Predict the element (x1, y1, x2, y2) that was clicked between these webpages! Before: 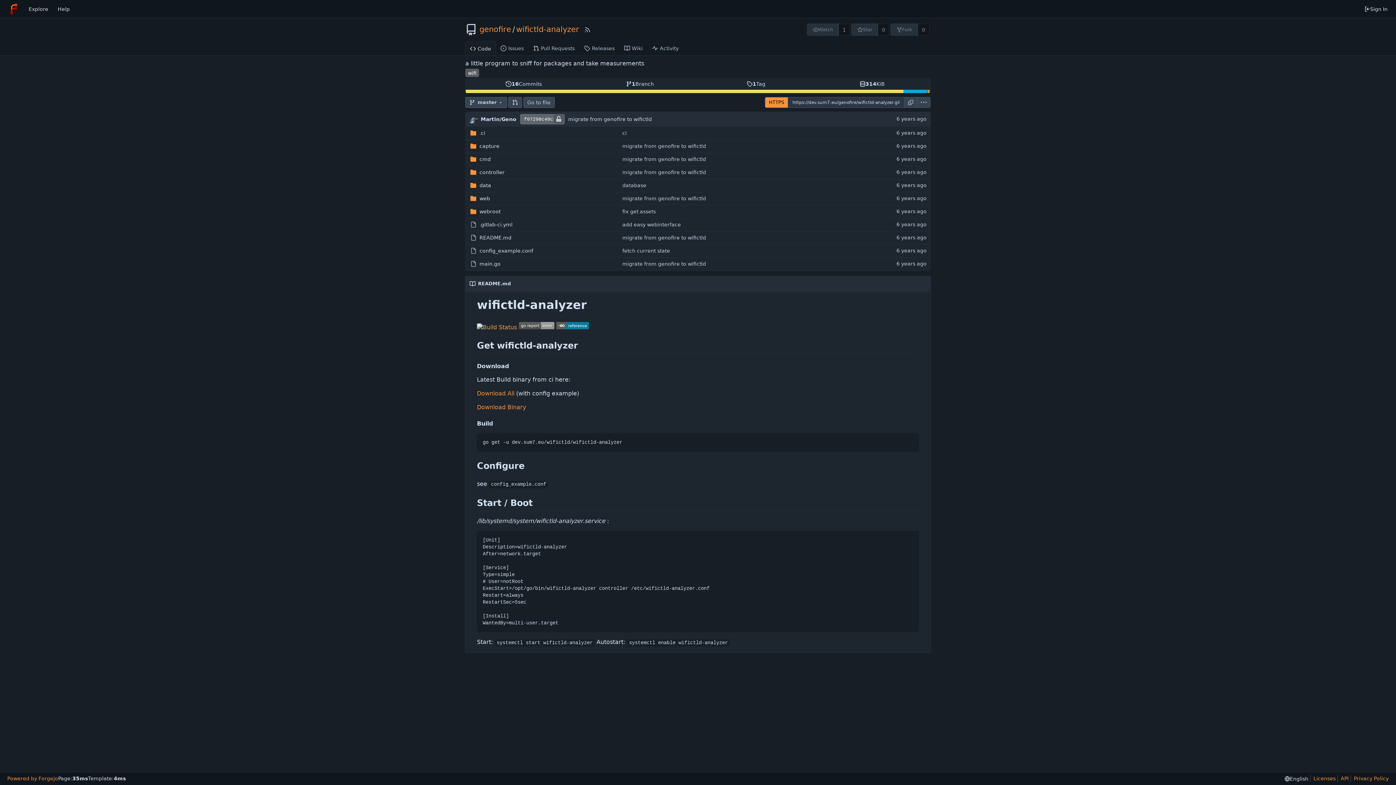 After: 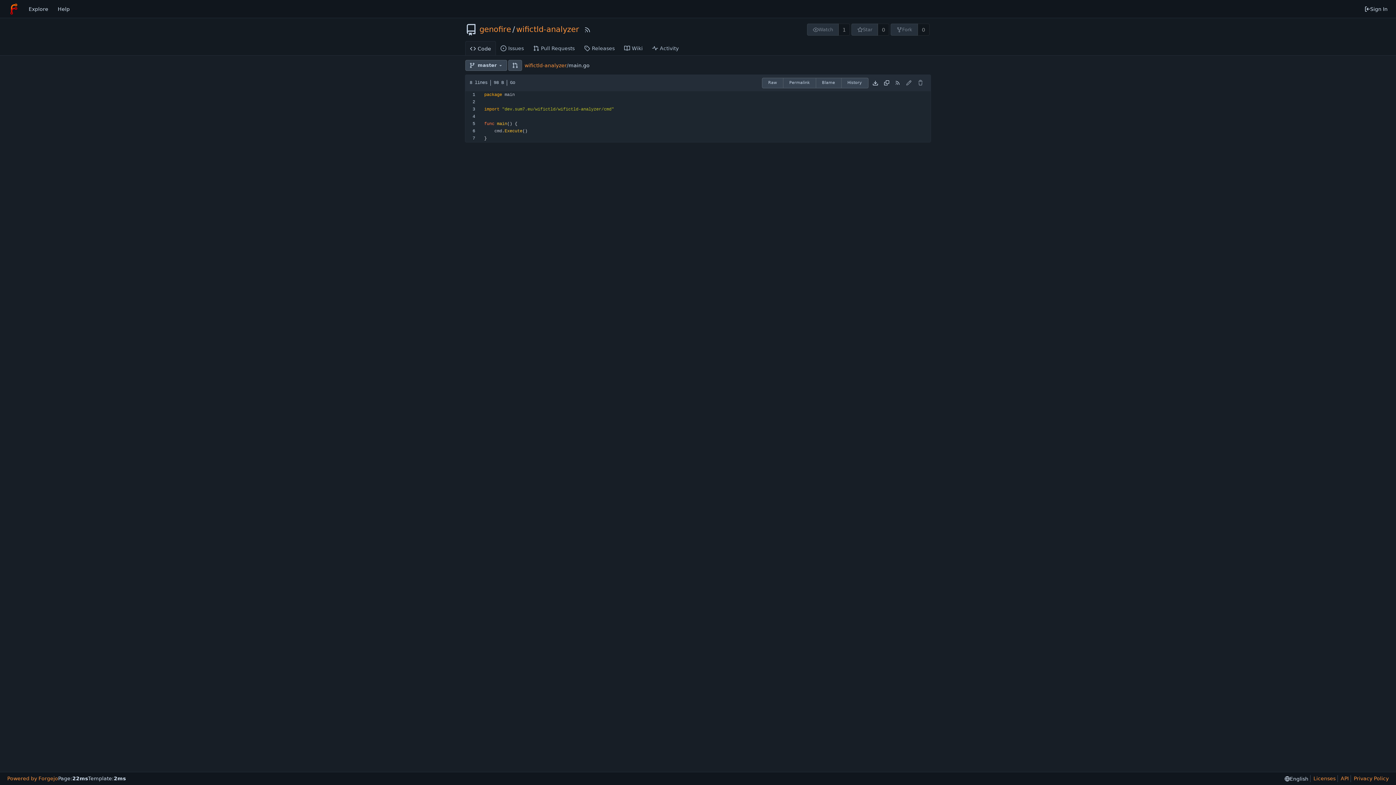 Action: bbox: (479, 258, 500, 269) label: main.go